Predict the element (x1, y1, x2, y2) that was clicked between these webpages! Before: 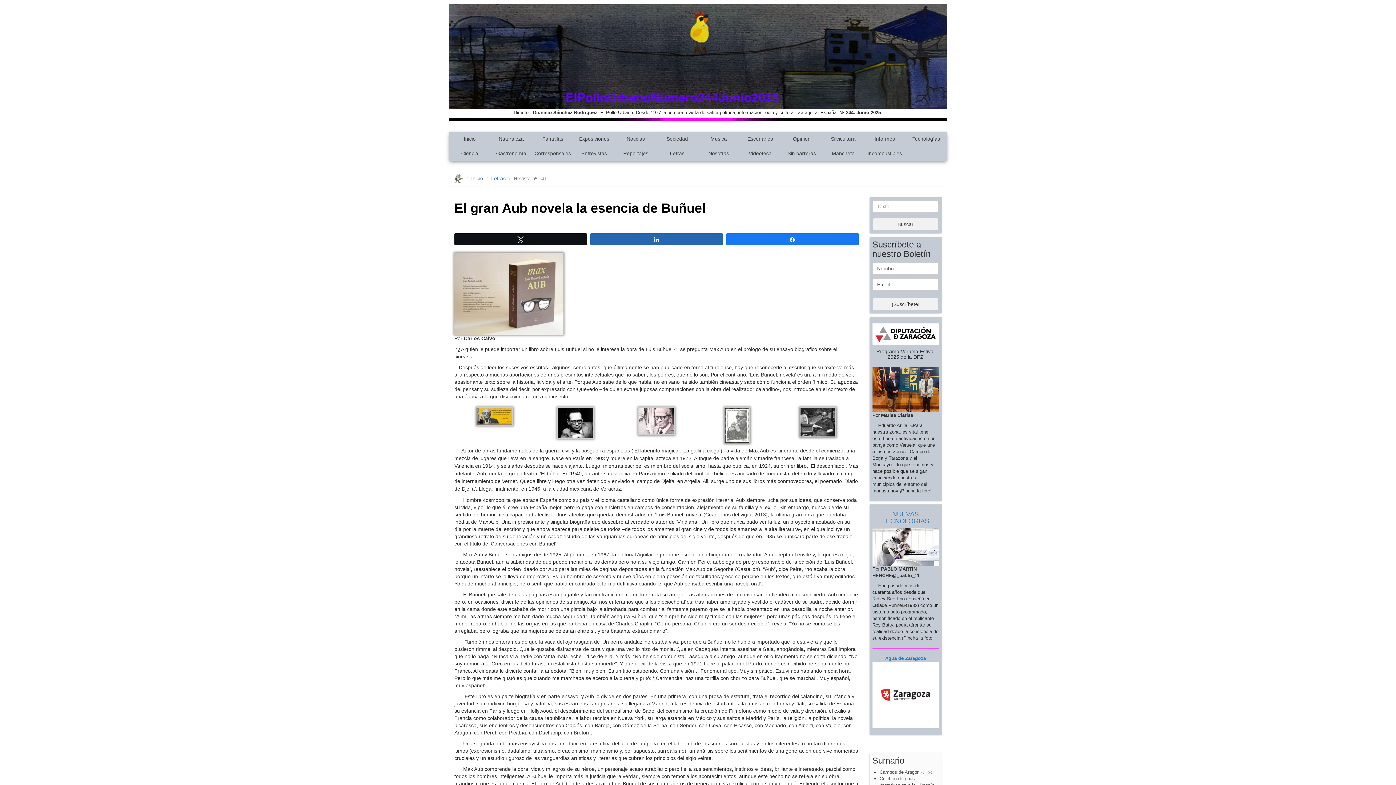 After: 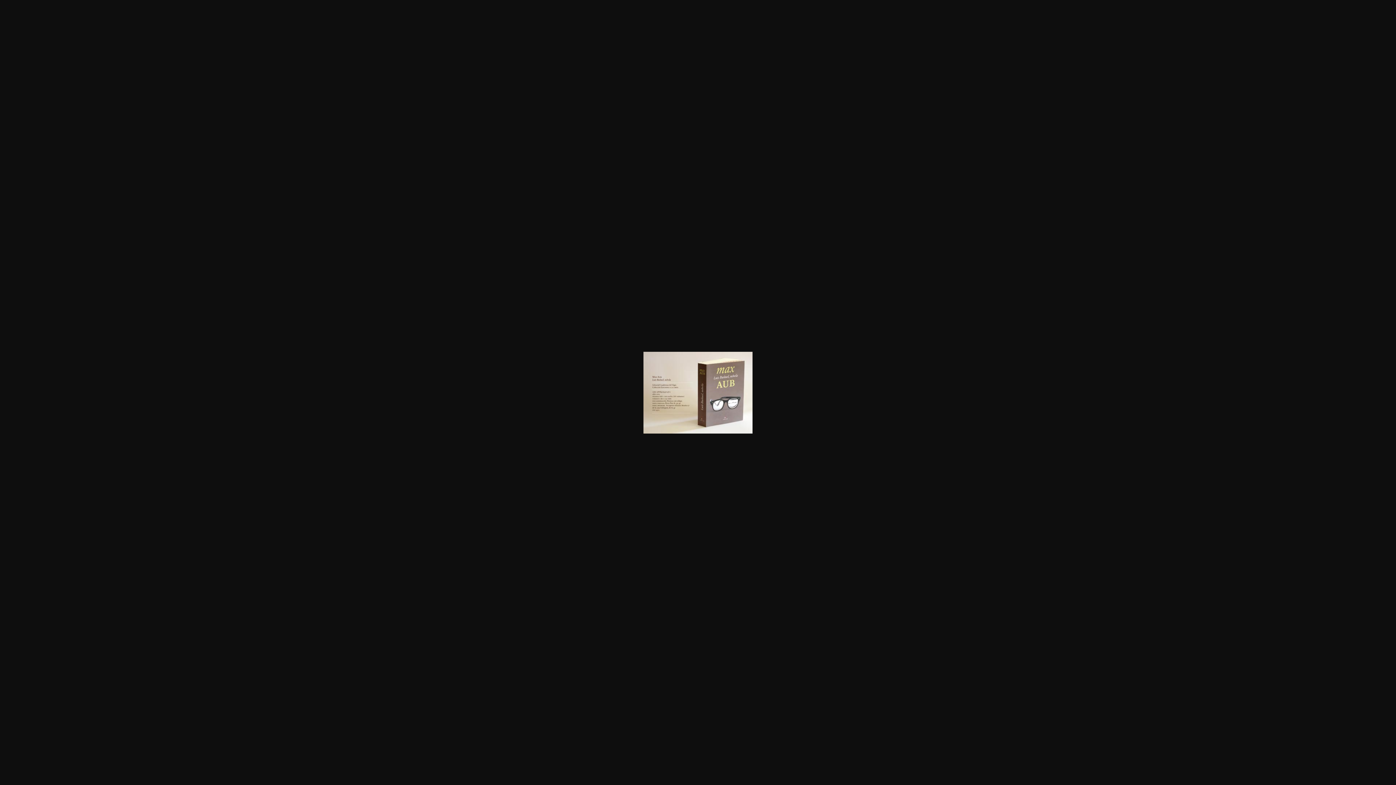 Action: bbox: (454, 290, 563, 296)